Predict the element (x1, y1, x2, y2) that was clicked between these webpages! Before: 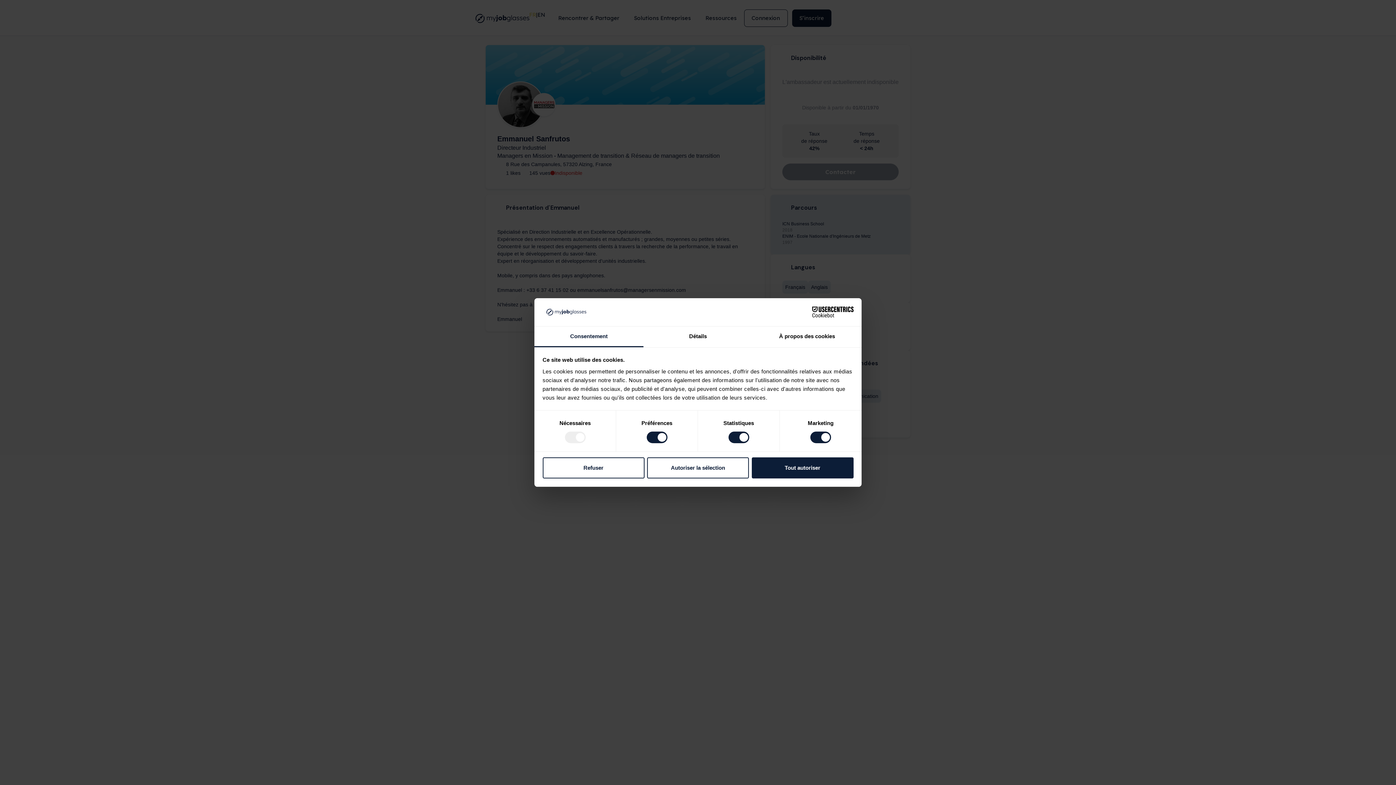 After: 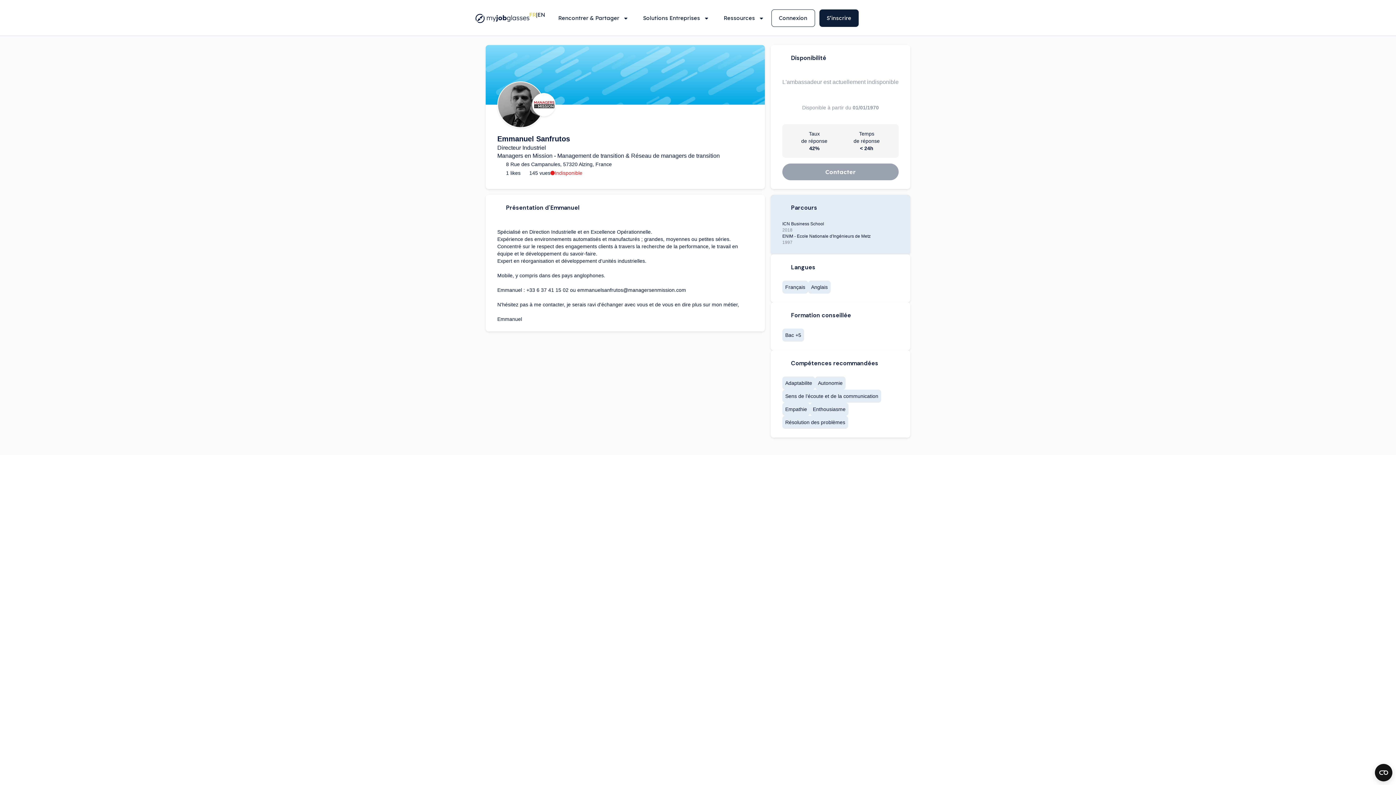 Action: label: Autoriser la sélection bbox: (647, 457, 749, 478)